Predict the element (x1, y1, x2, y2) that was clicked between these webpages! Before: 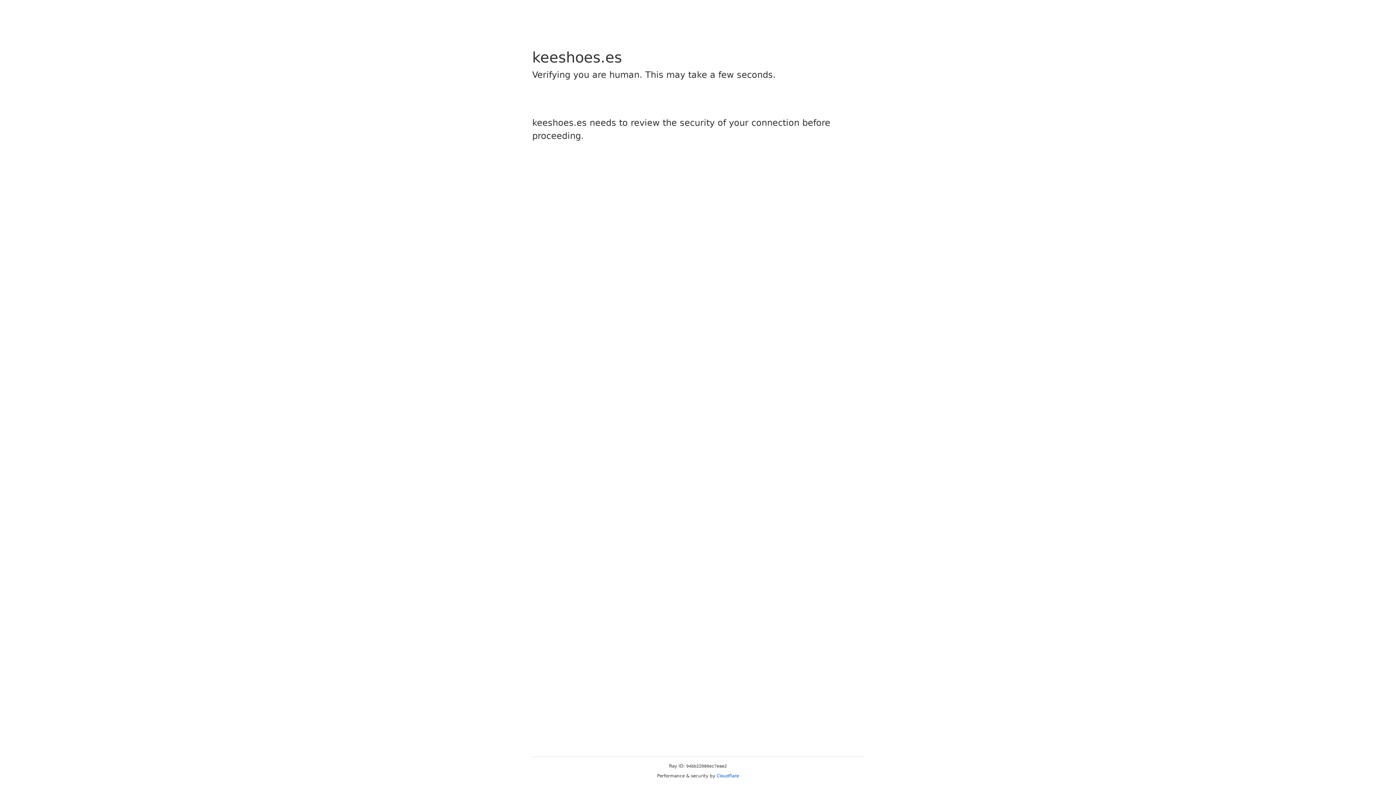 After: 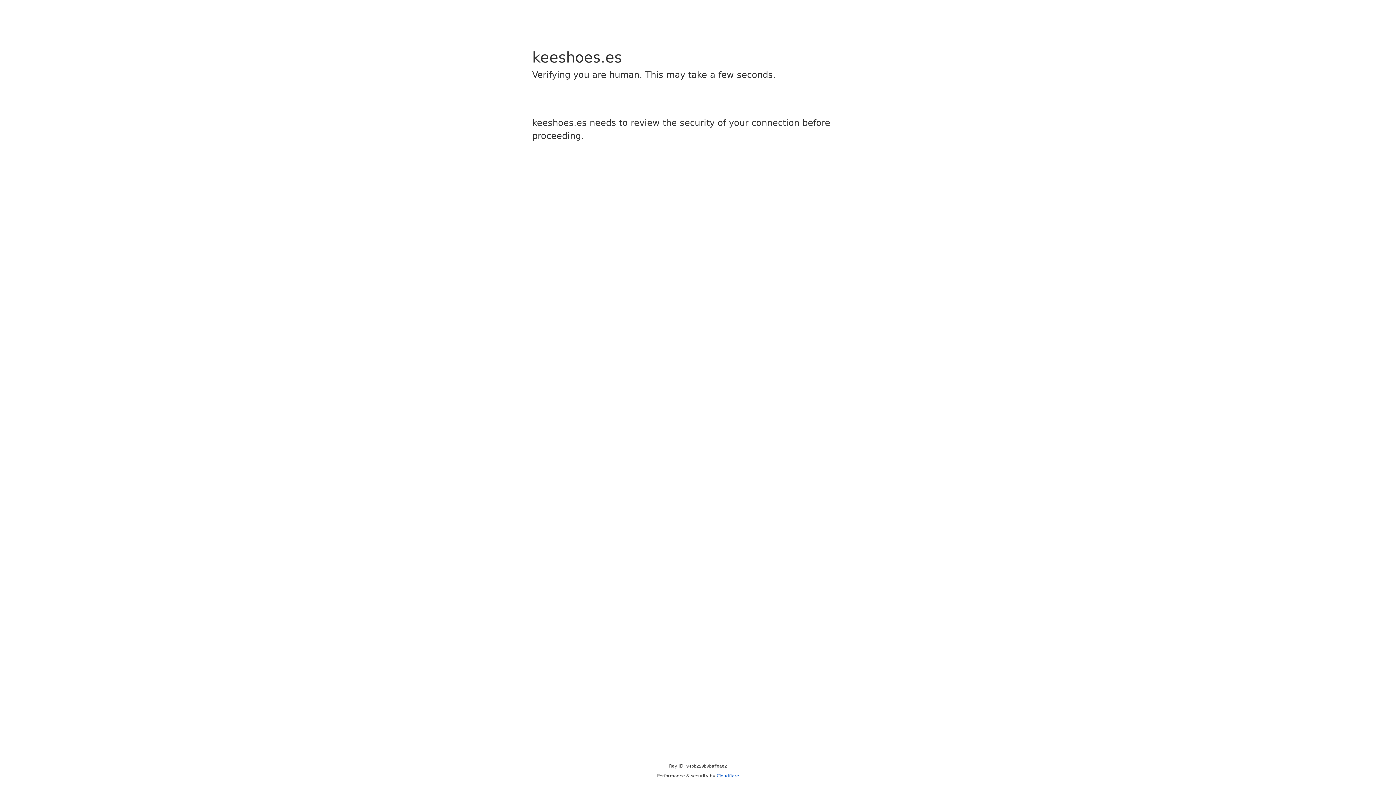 Action: bbox: (716, 773, 739, 778) label: Cloudflare